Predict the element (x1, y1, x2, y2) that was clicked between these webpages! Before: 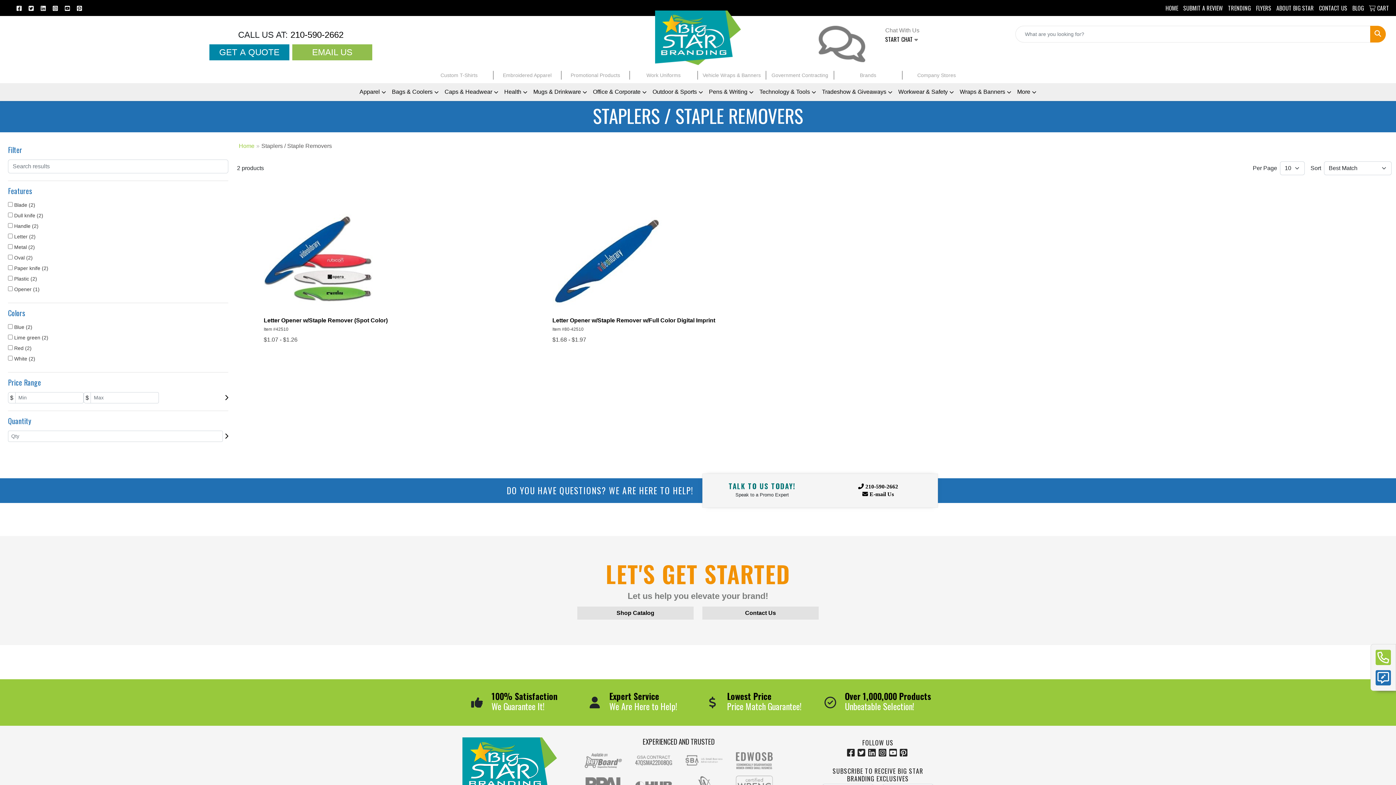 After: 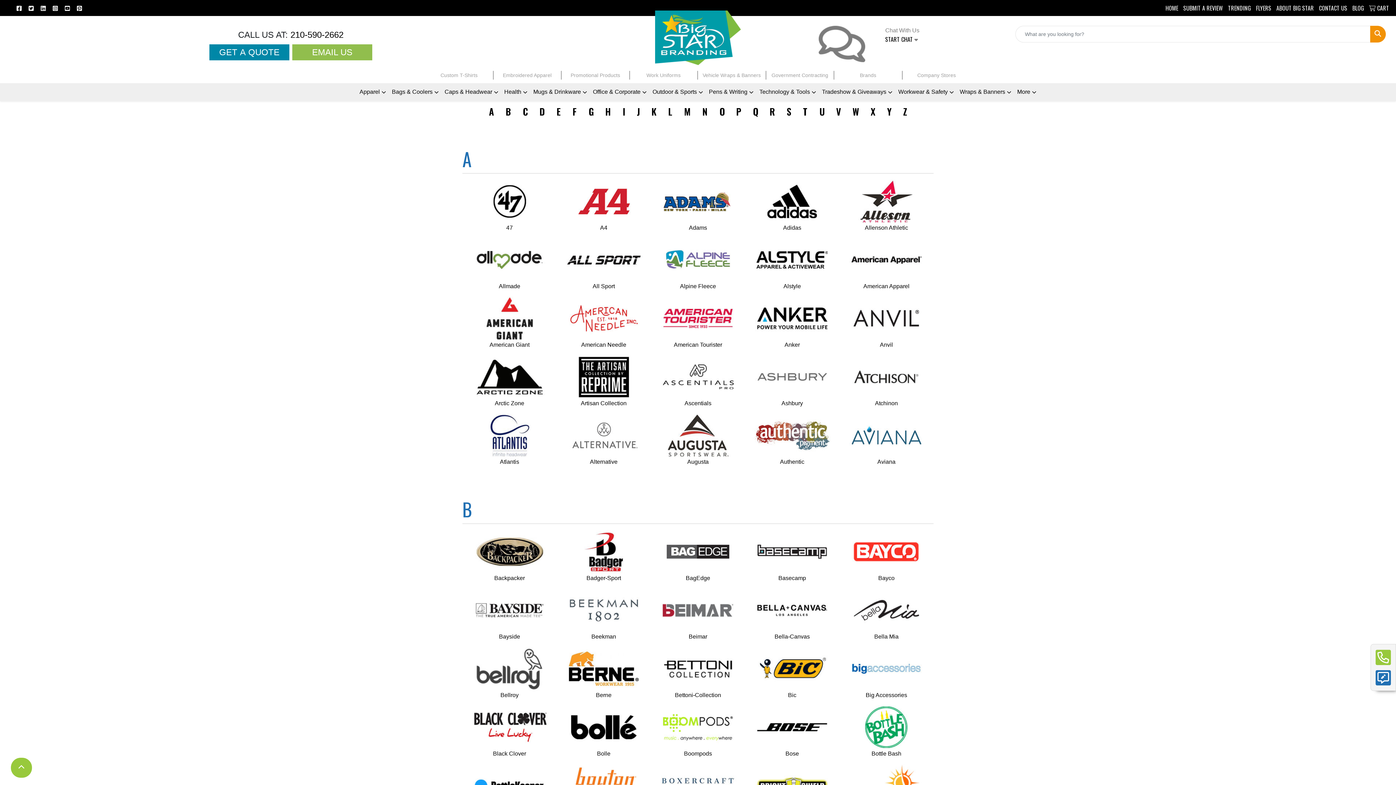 Action: label: Brands bbox: (834, 70, 902, 79)